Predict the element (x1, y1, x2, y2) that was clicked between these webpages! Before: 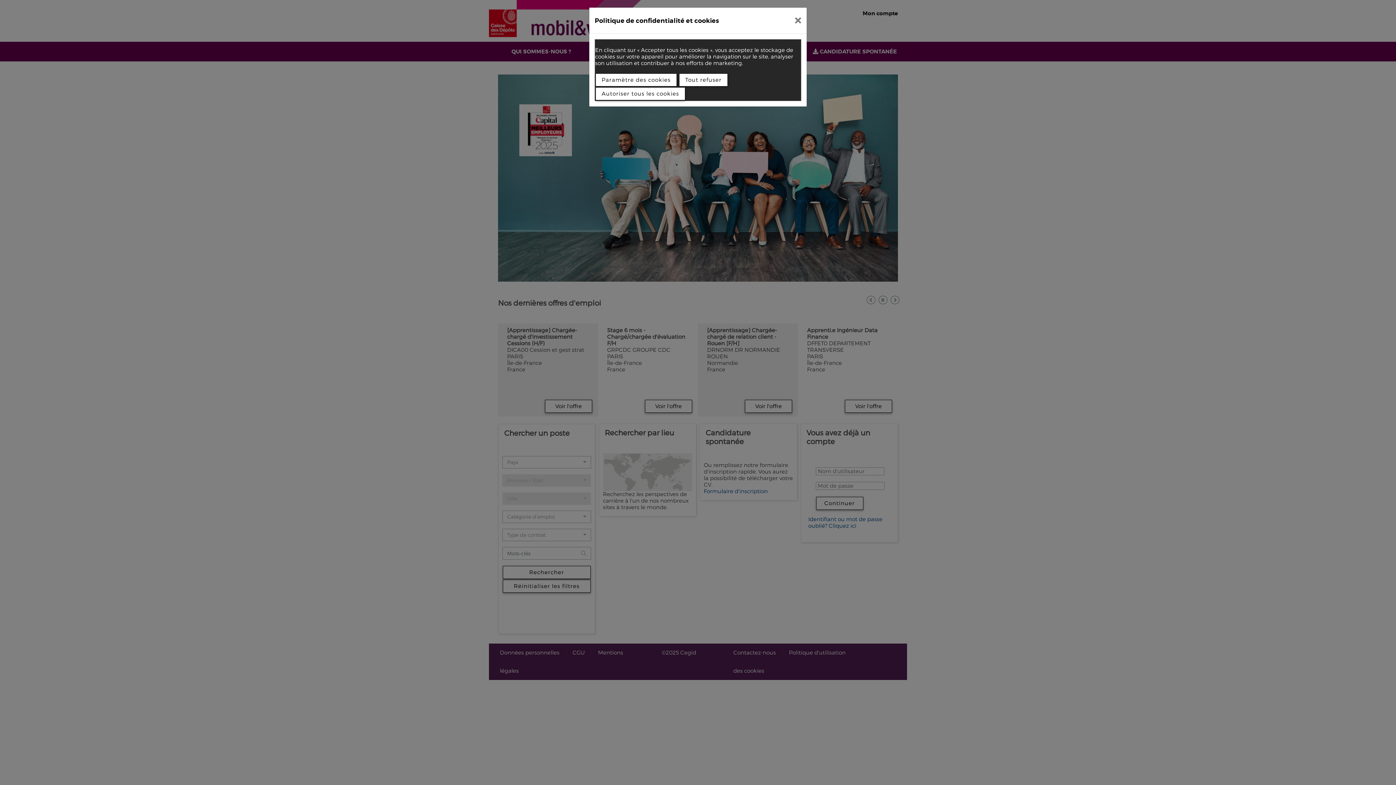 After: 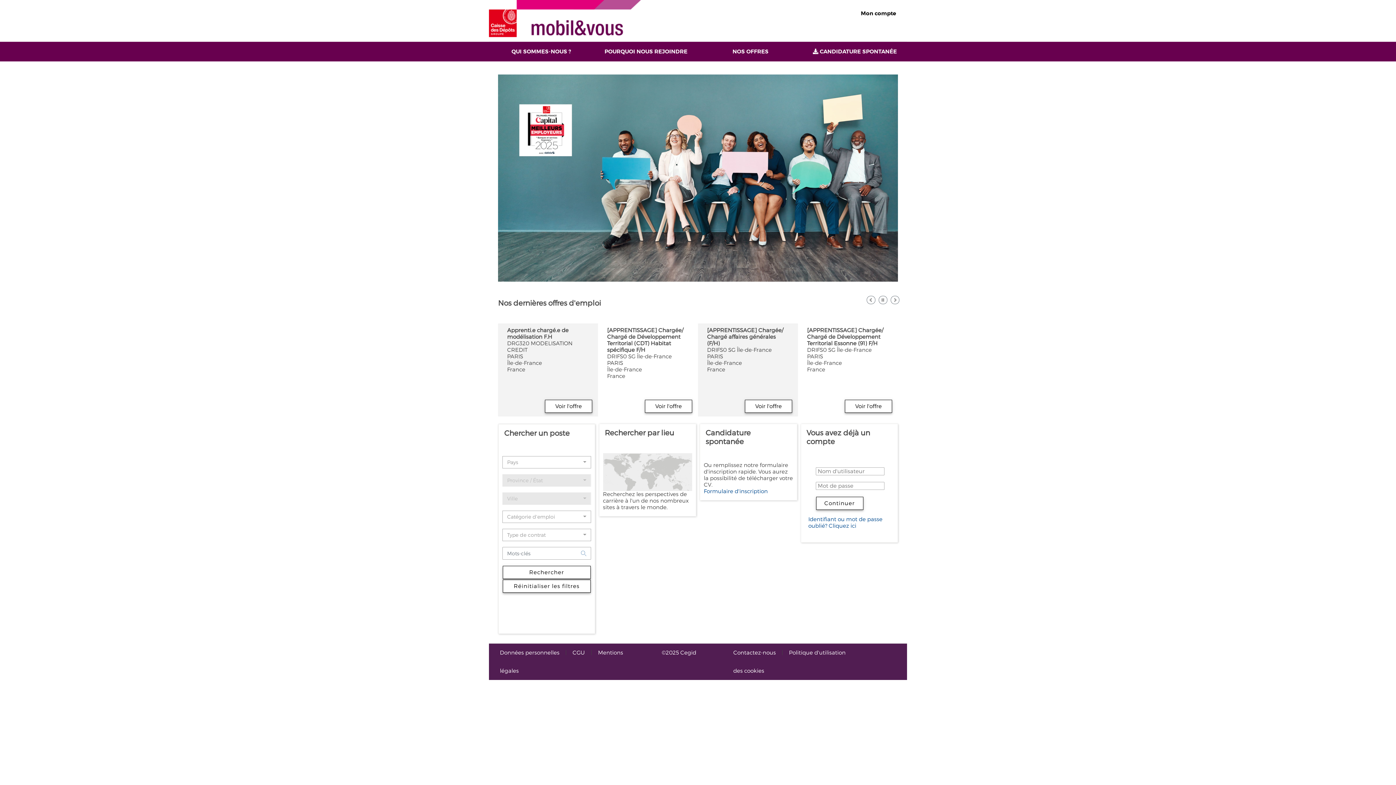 Action: bbox: (789, 10, 807, 30)